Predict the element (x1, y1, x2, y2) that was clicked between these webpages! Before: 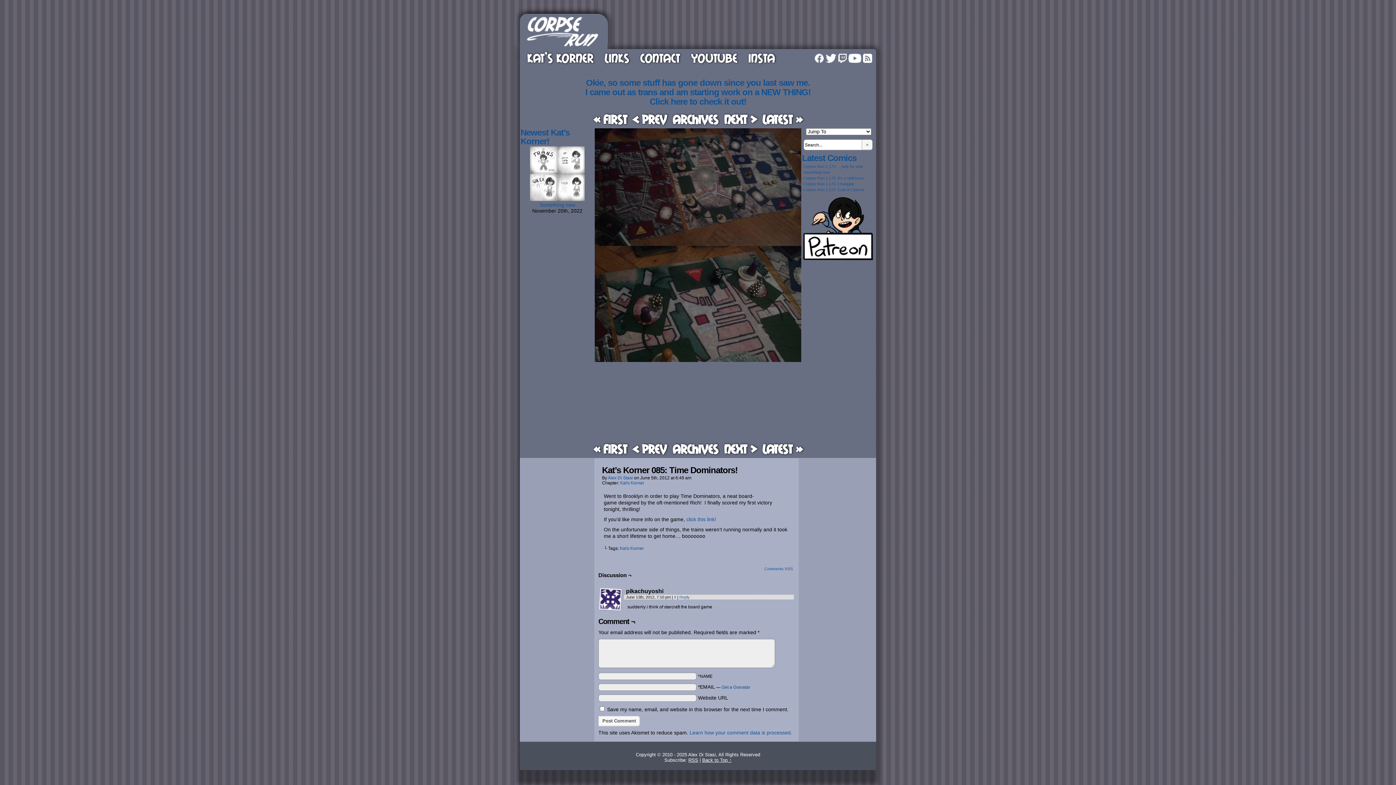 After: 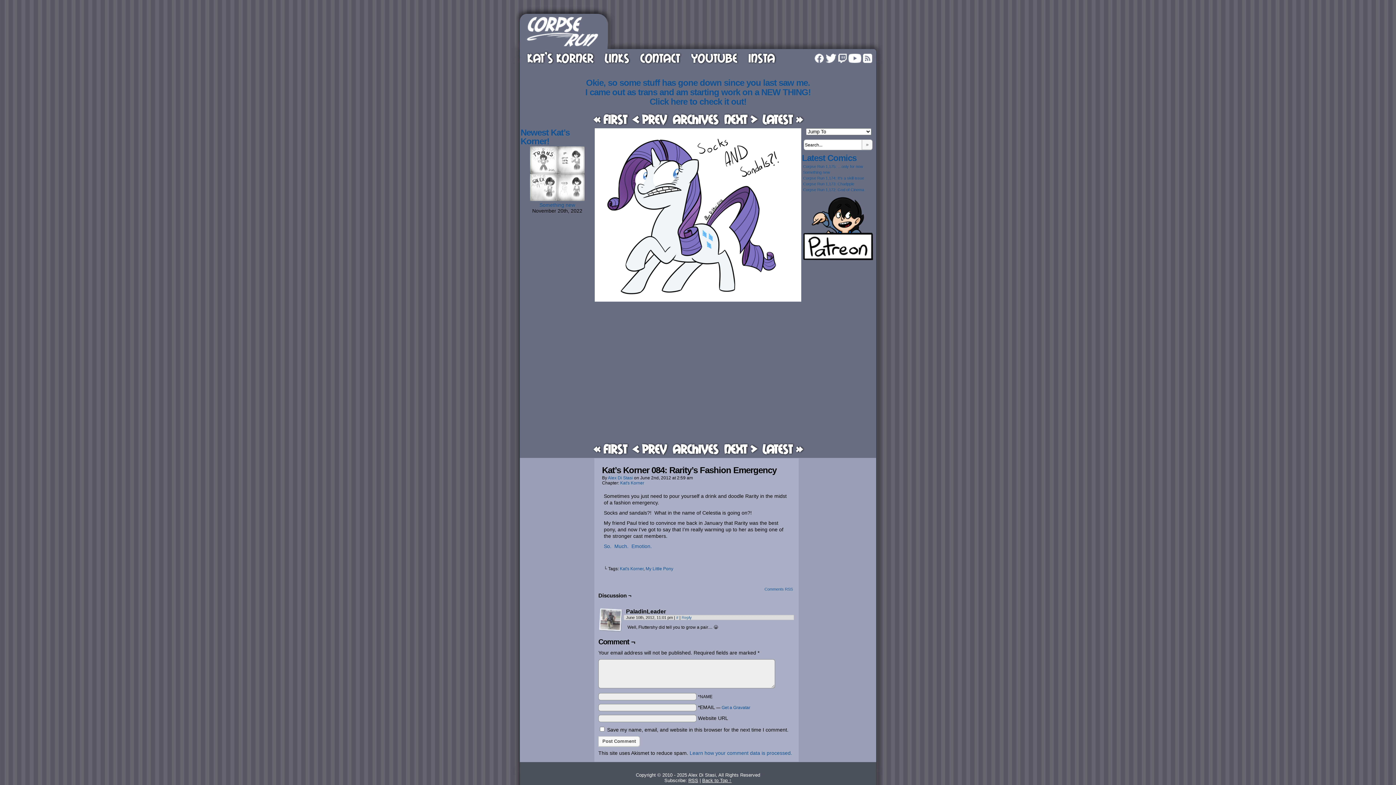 Action: label: < Prev bbox: (630, 442, 669, 456)